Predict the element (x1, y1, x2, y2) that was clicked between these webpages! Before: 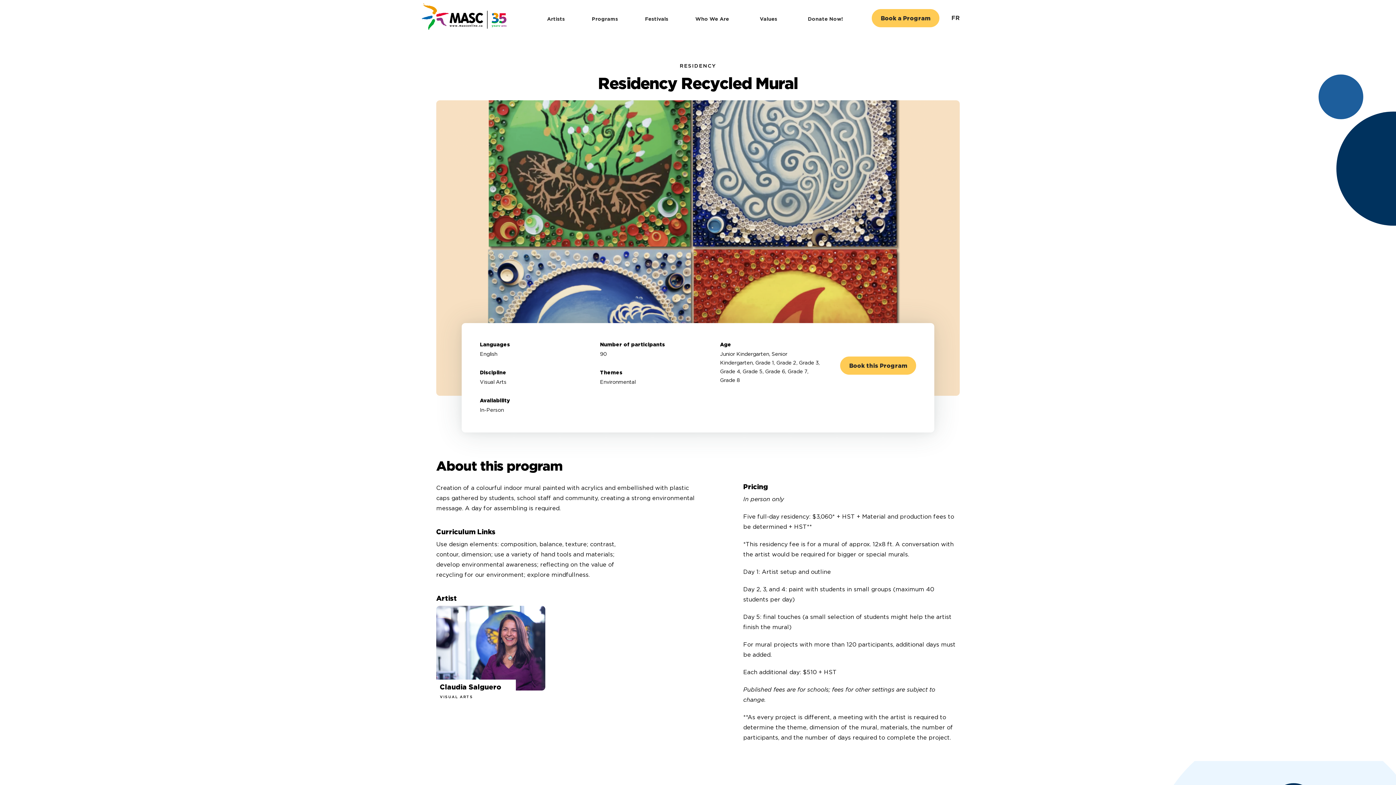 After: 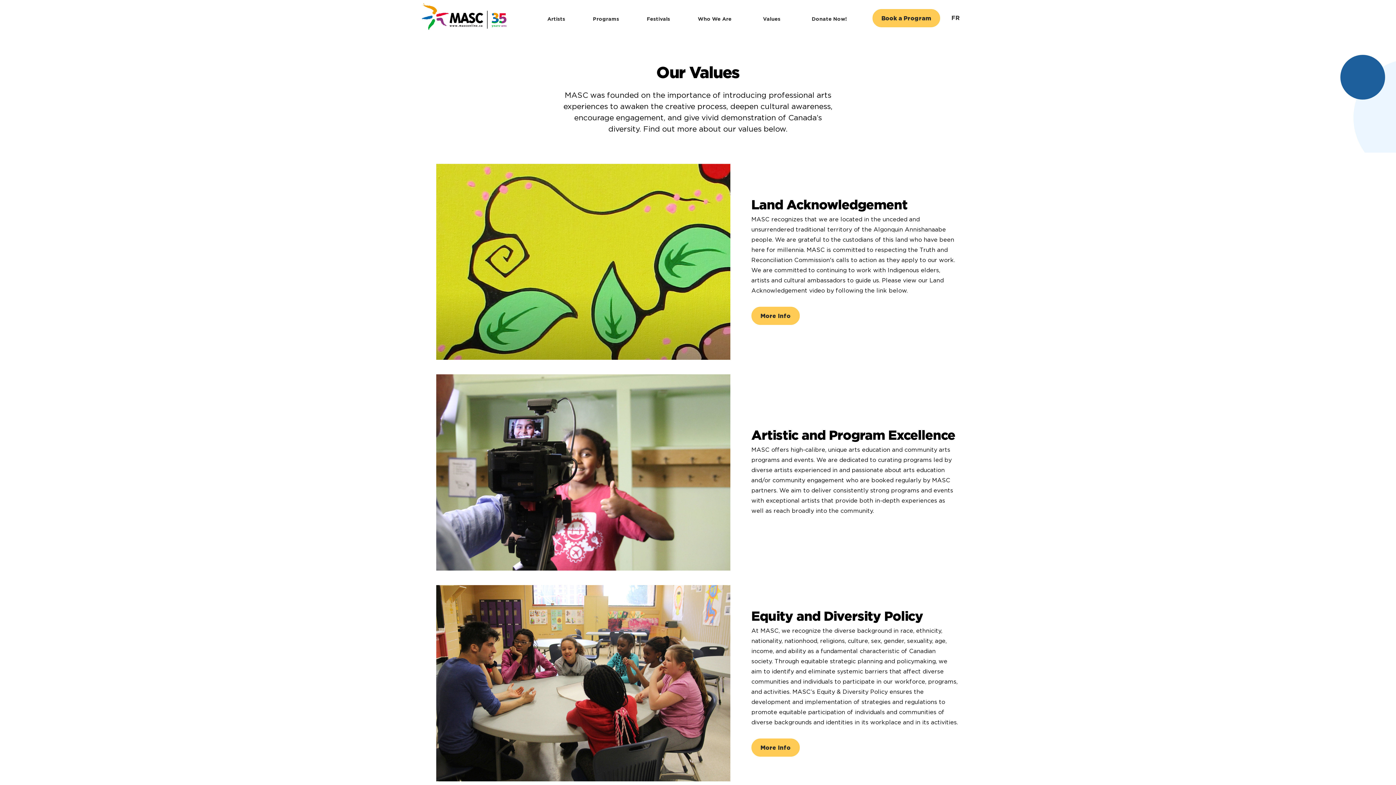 Action: label: Values bbox: (759, 4, 777, 33)